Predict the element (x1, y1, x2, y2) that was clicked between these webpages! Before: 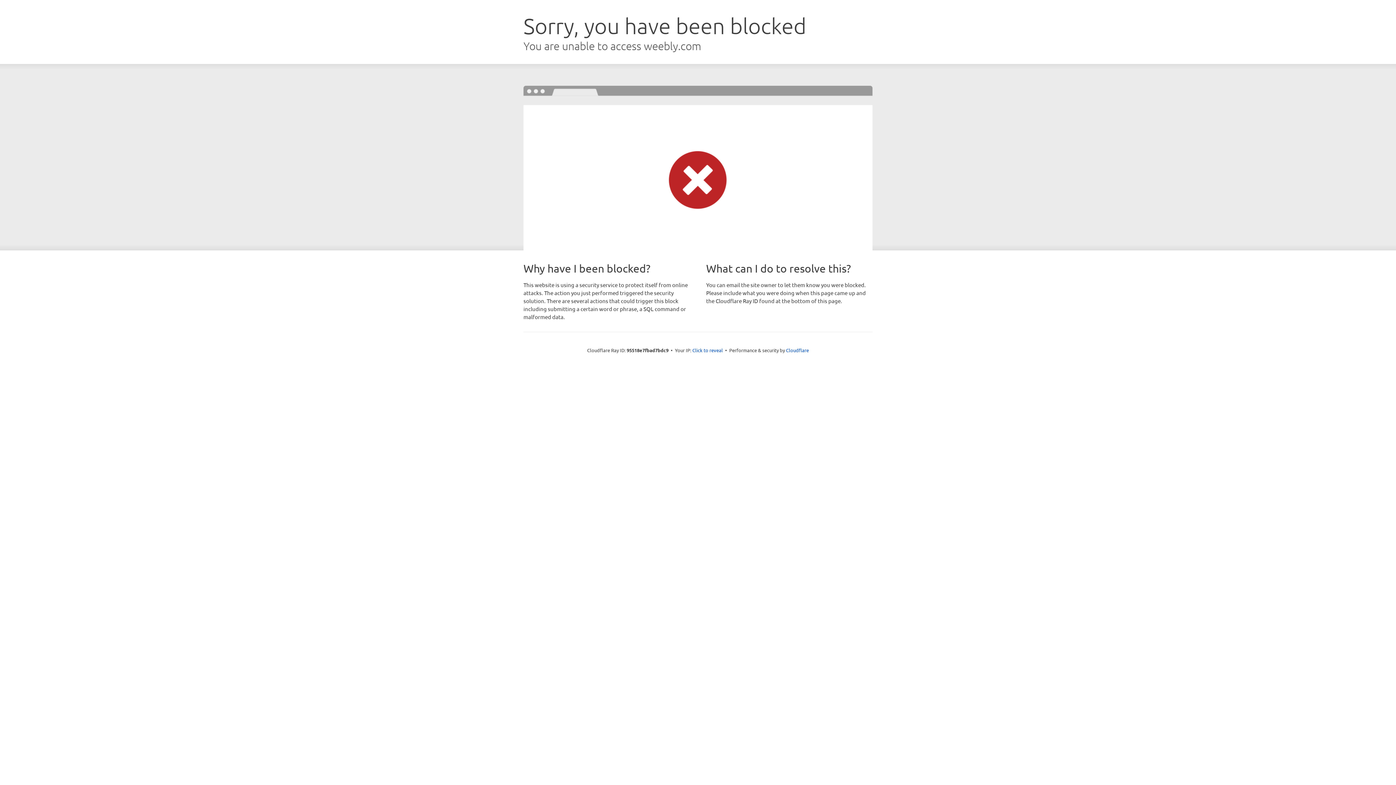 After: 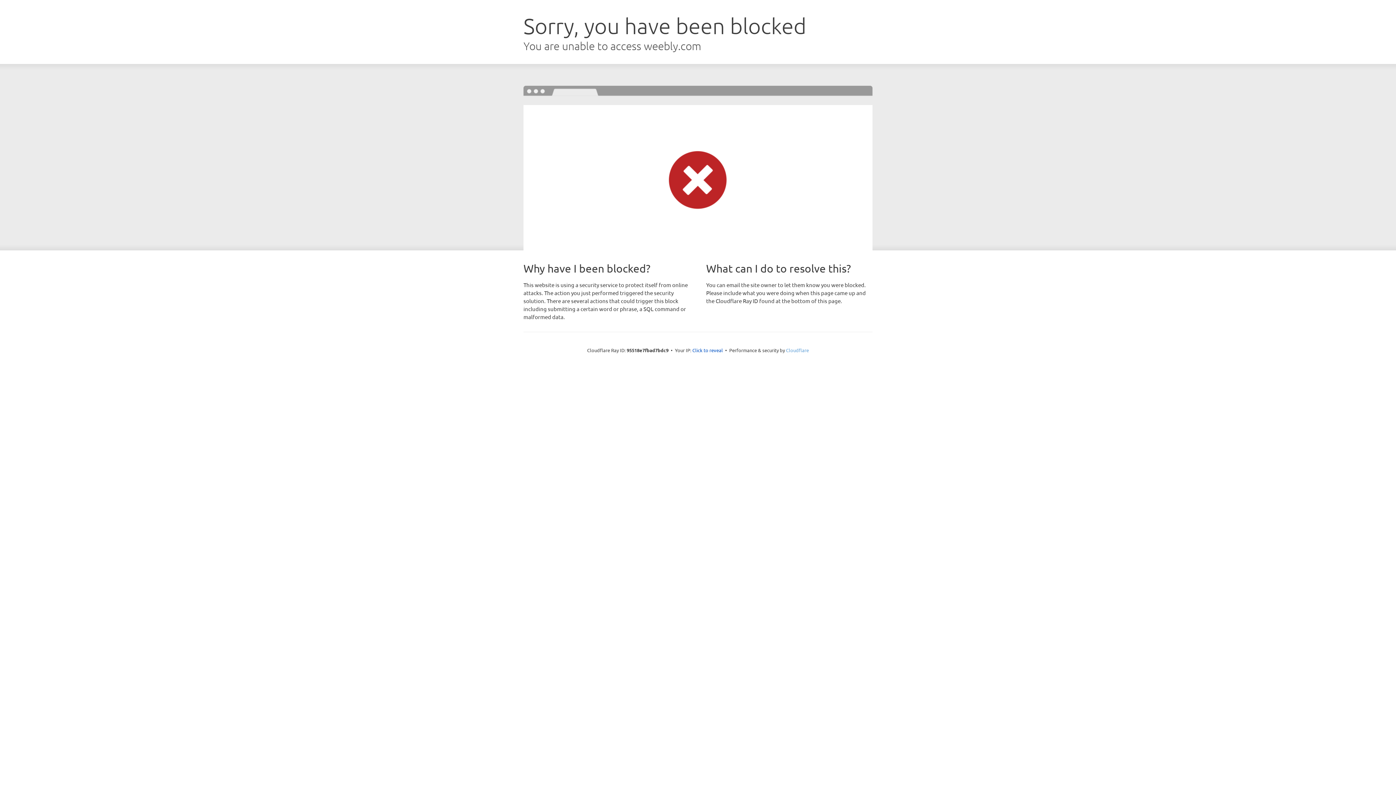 Action: label: Cloudflare bbox: (786, 347, 809, 353)